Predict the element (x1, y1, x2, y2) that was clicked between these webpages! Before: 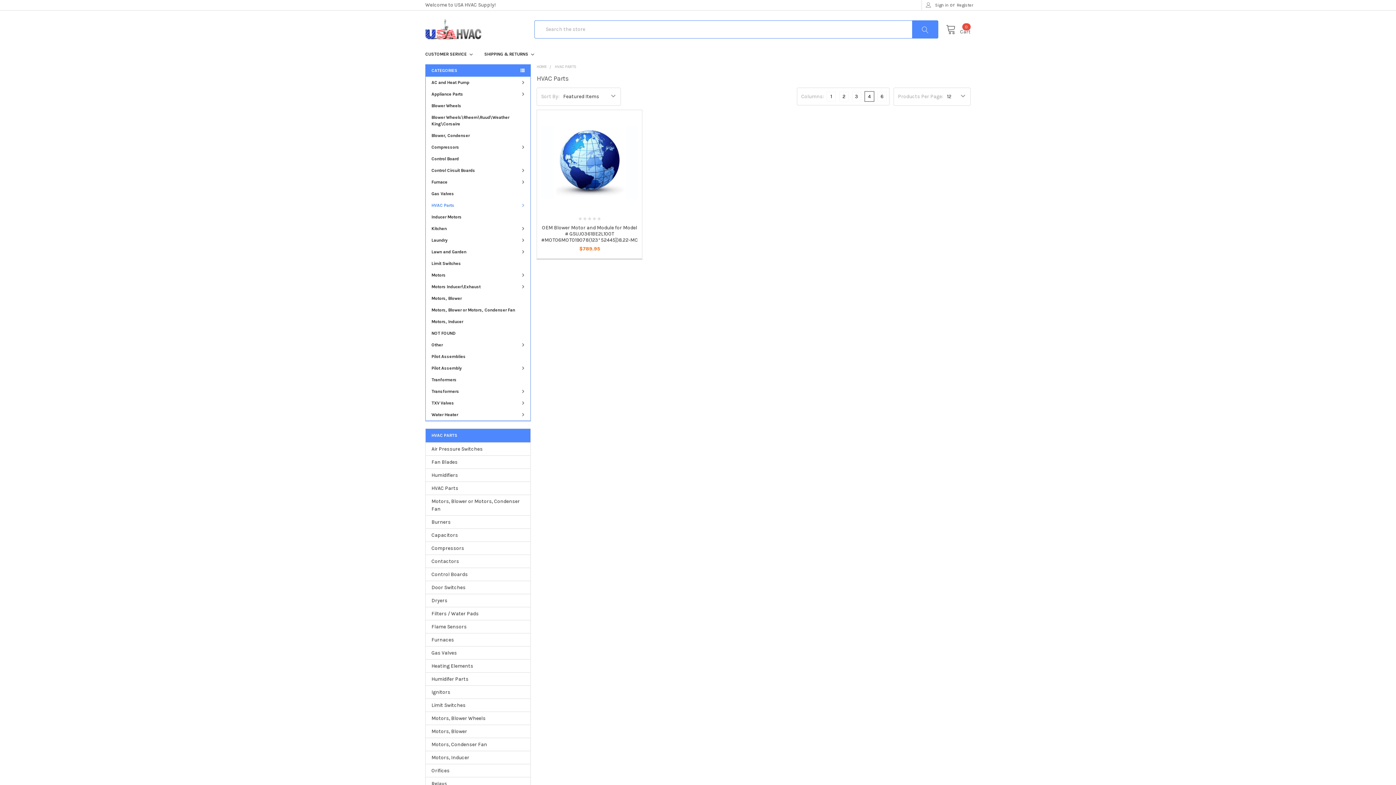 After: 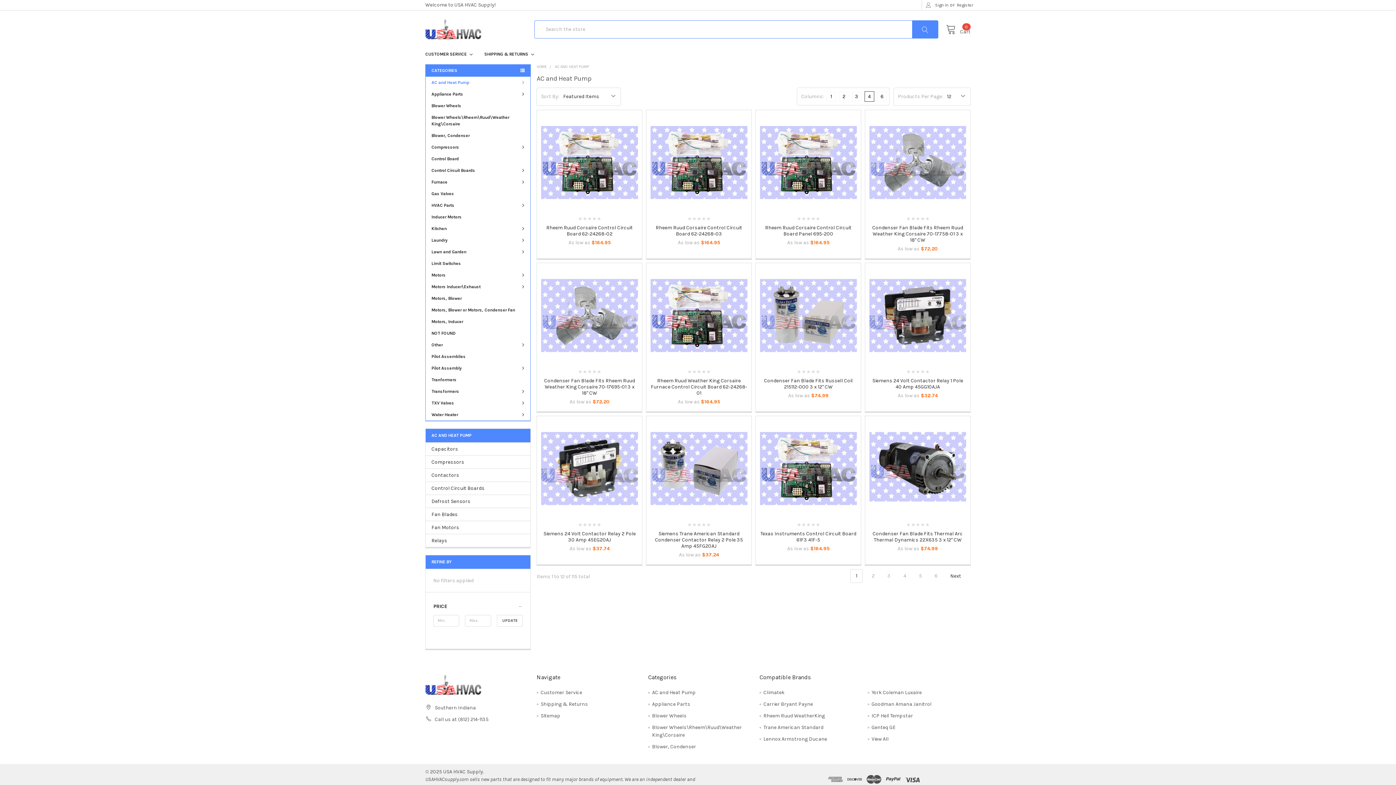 Action: bbox: (425, 76, 530, 88) label: AC and Heat Pump